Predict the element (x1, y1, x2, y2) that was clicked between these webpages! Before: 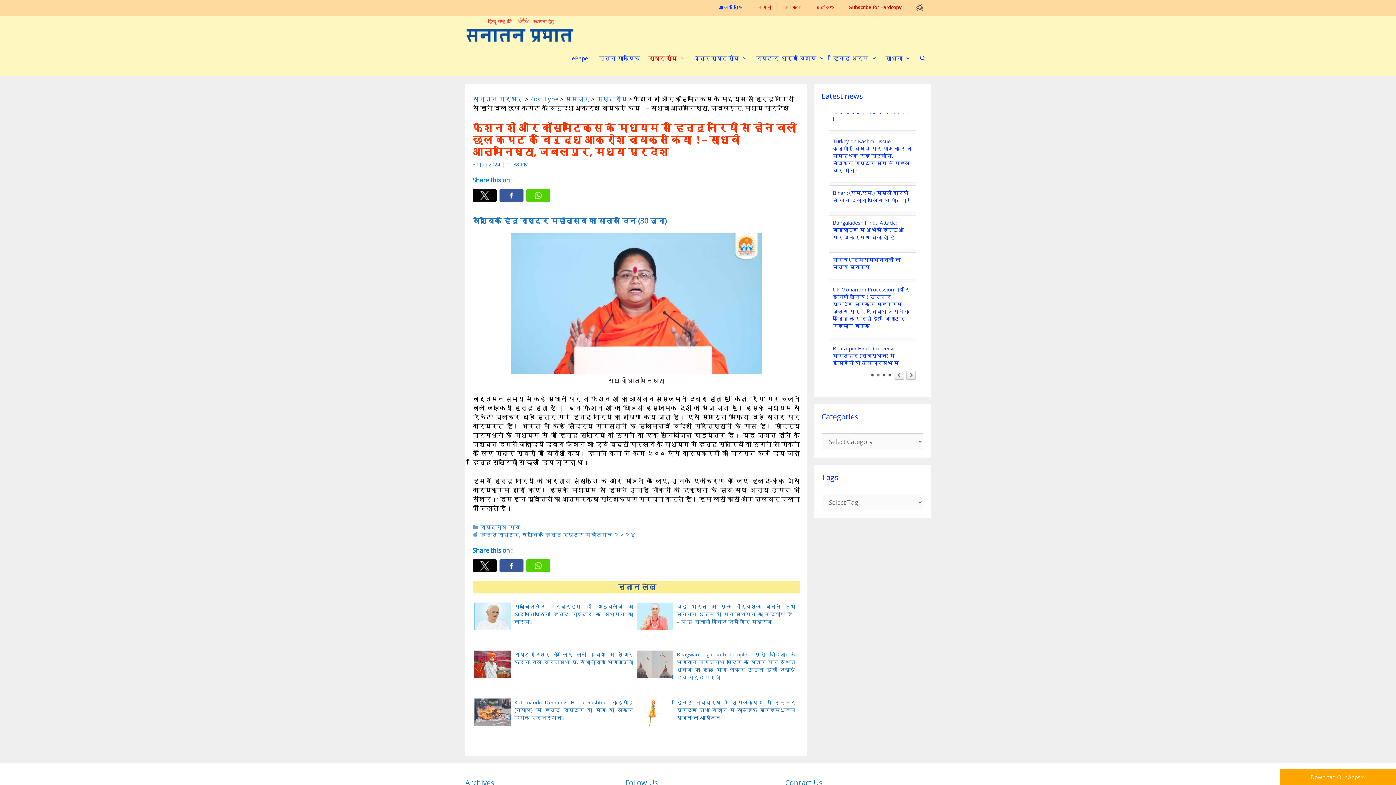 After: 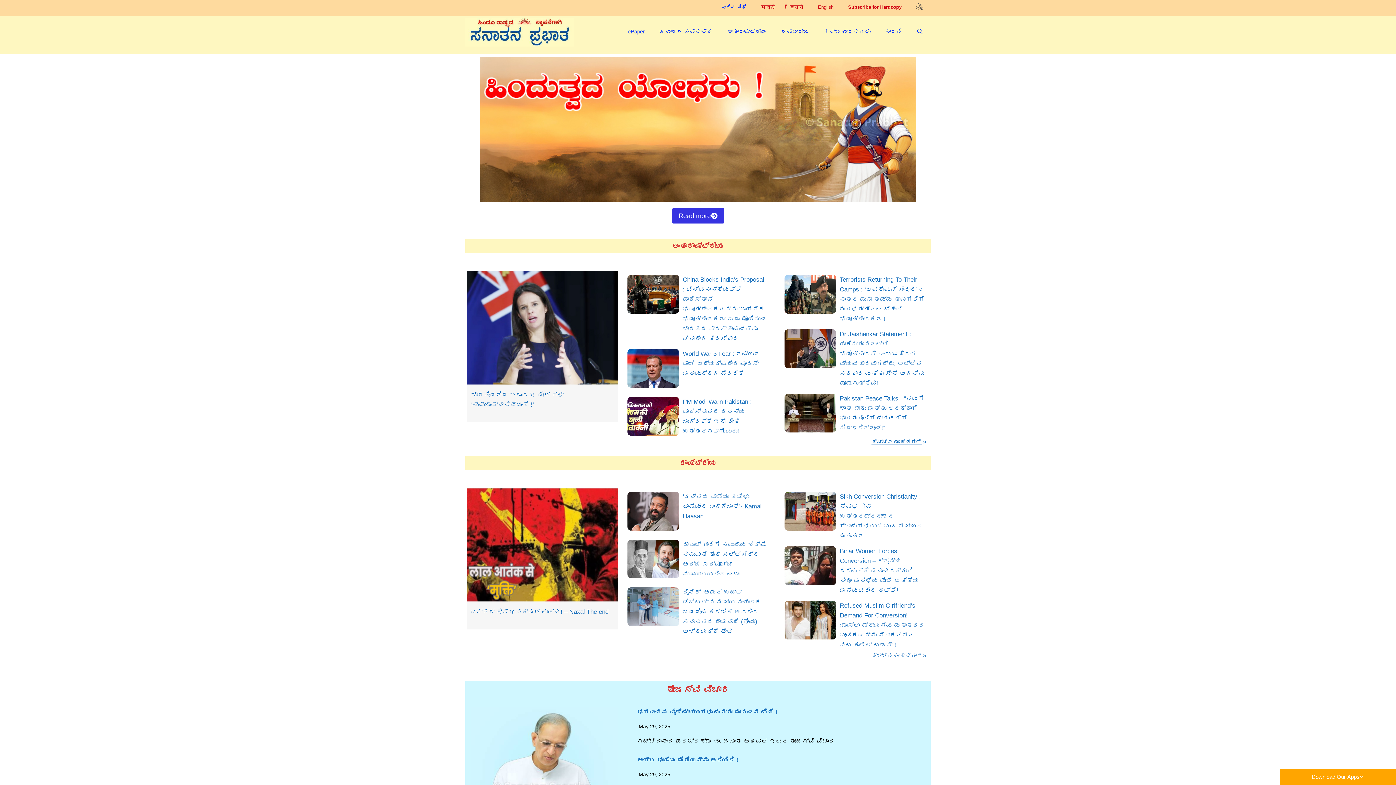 Action: bbox: (809, 0, 842, 14) label: ಕನ್ನಡ